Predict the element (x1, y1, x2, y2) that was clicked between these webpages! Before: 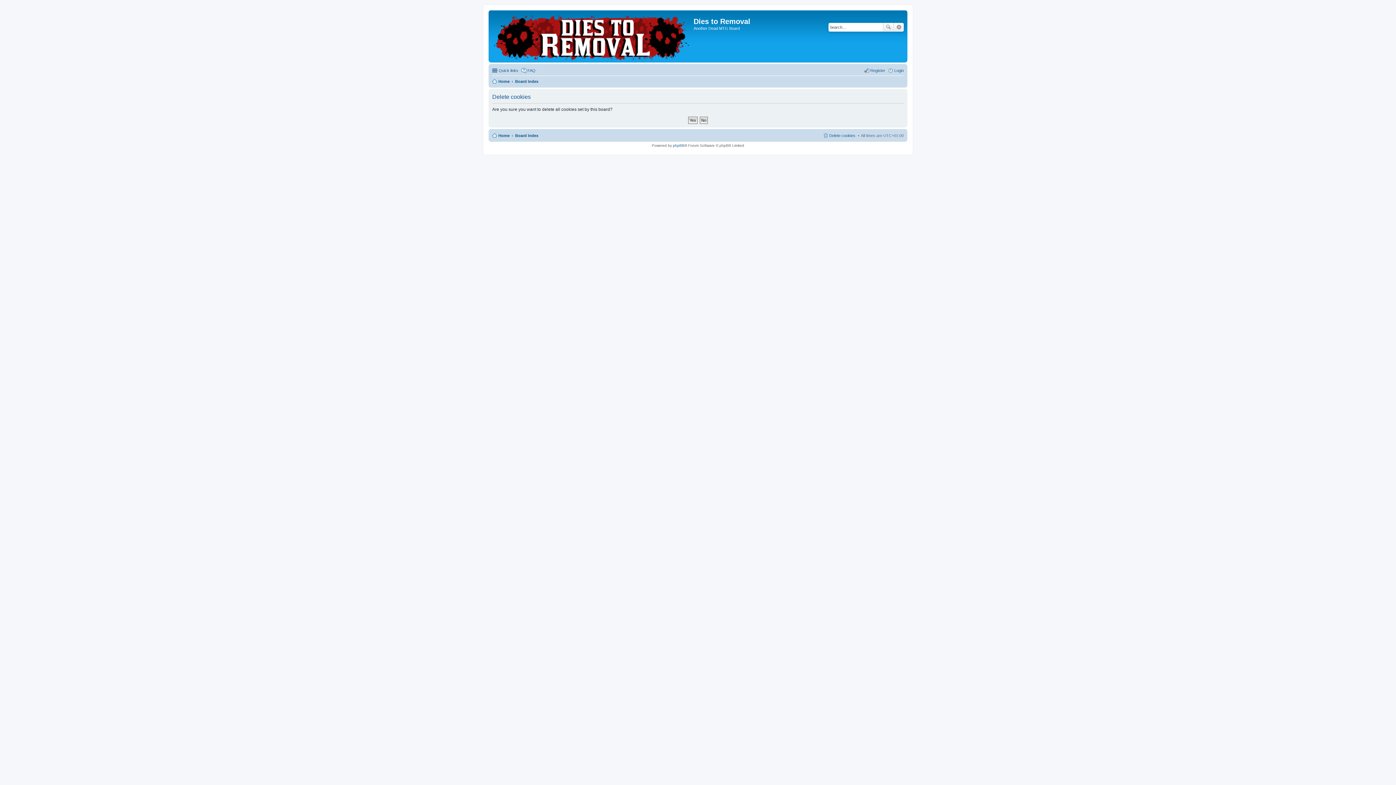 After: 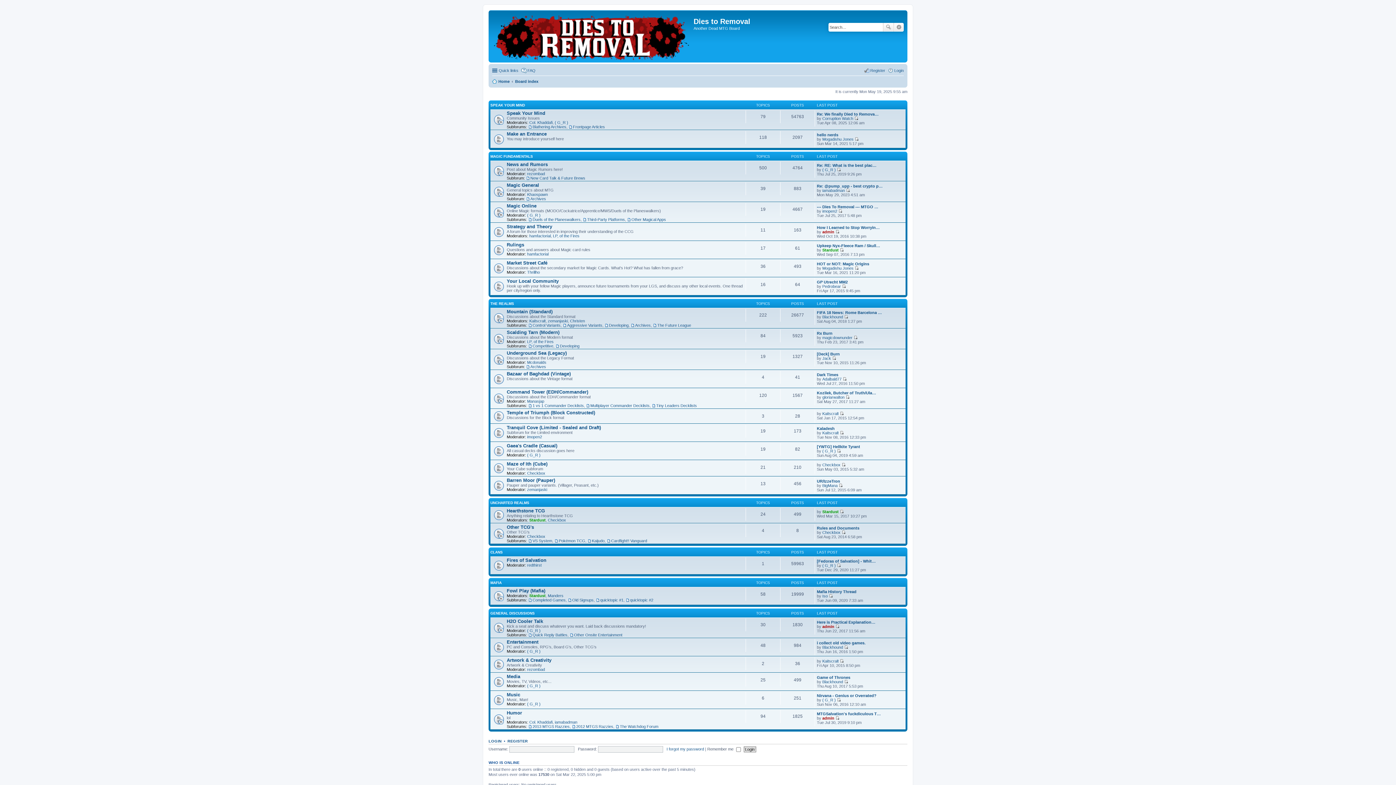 Action: bbox: (490, 12, 693, 60)